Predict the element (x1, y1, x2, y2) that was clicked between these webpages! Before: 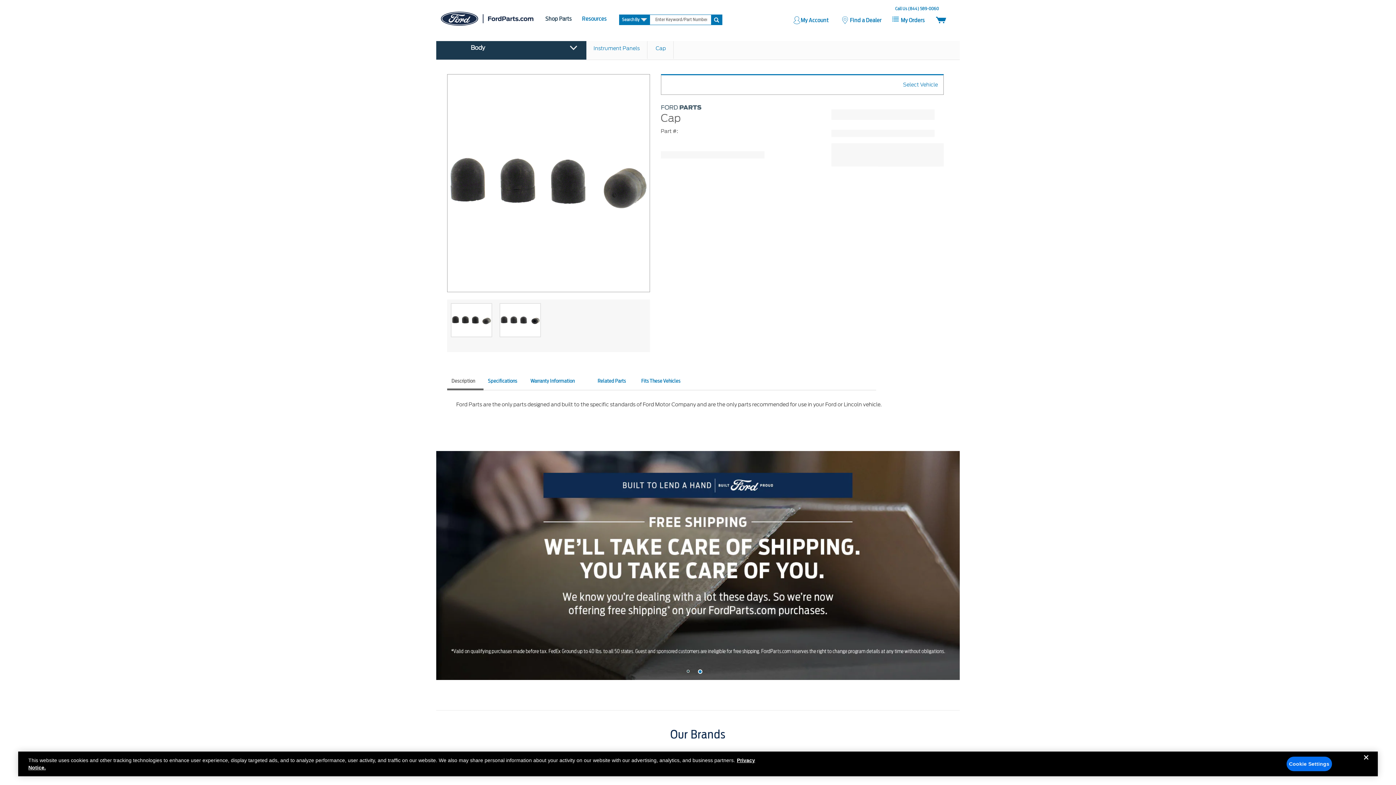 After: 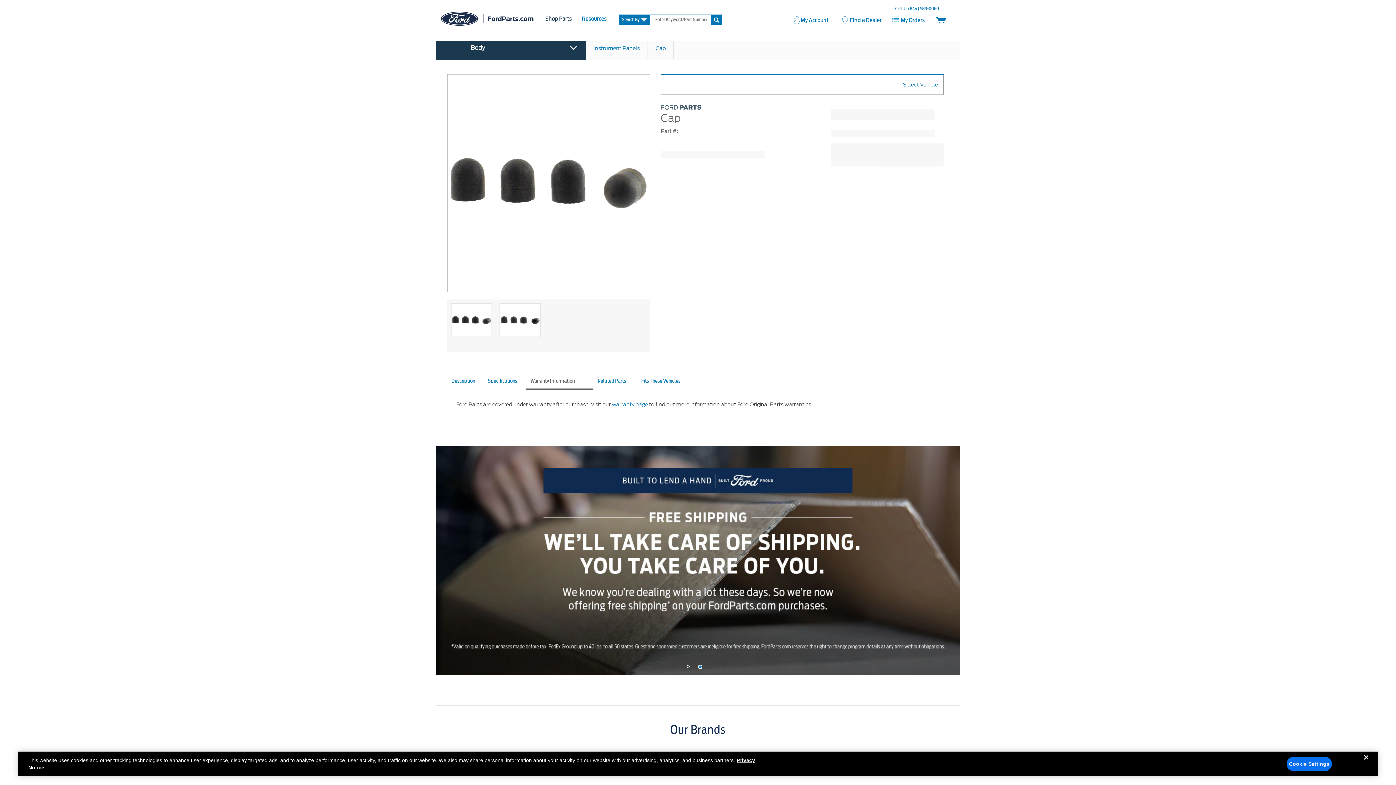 Action: label: warranty bbox: (526, 374, 593, 390)